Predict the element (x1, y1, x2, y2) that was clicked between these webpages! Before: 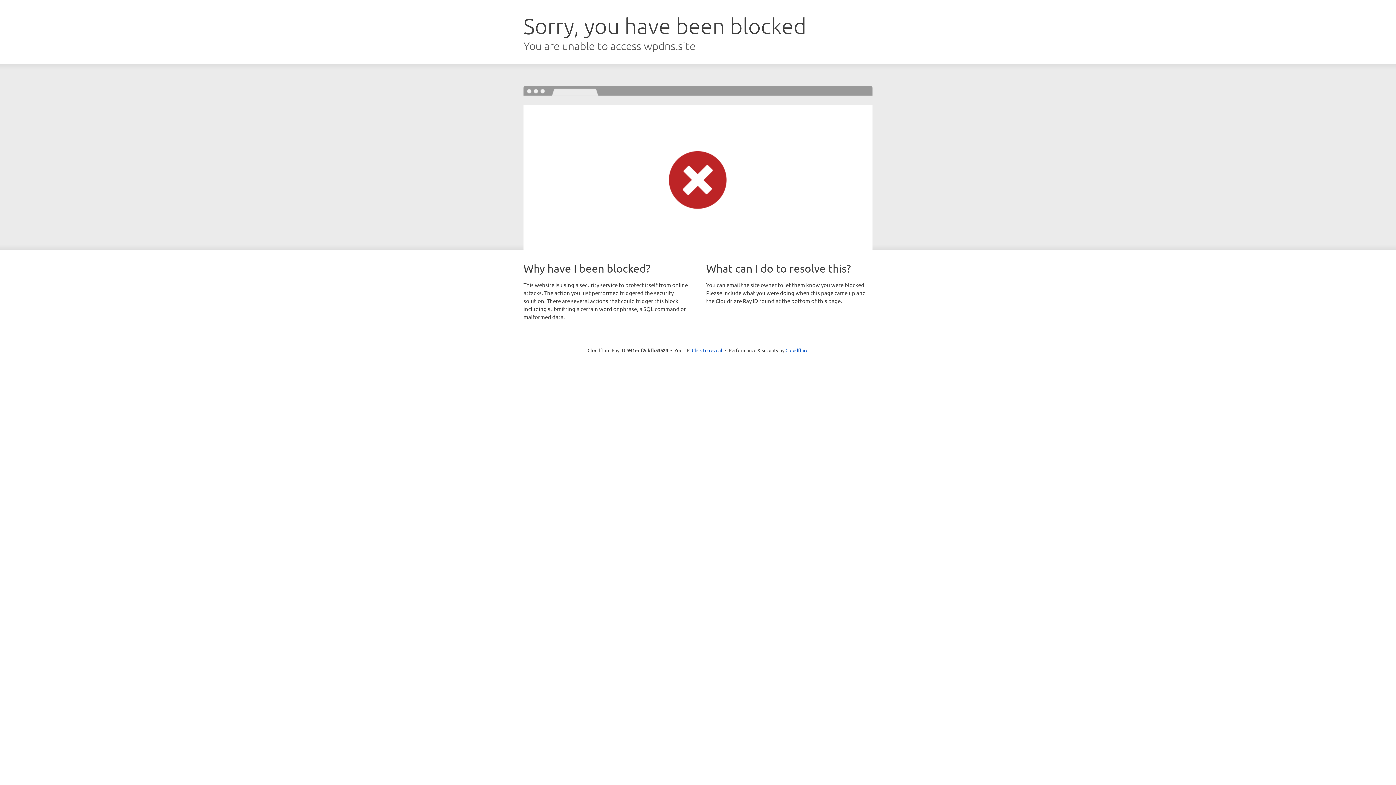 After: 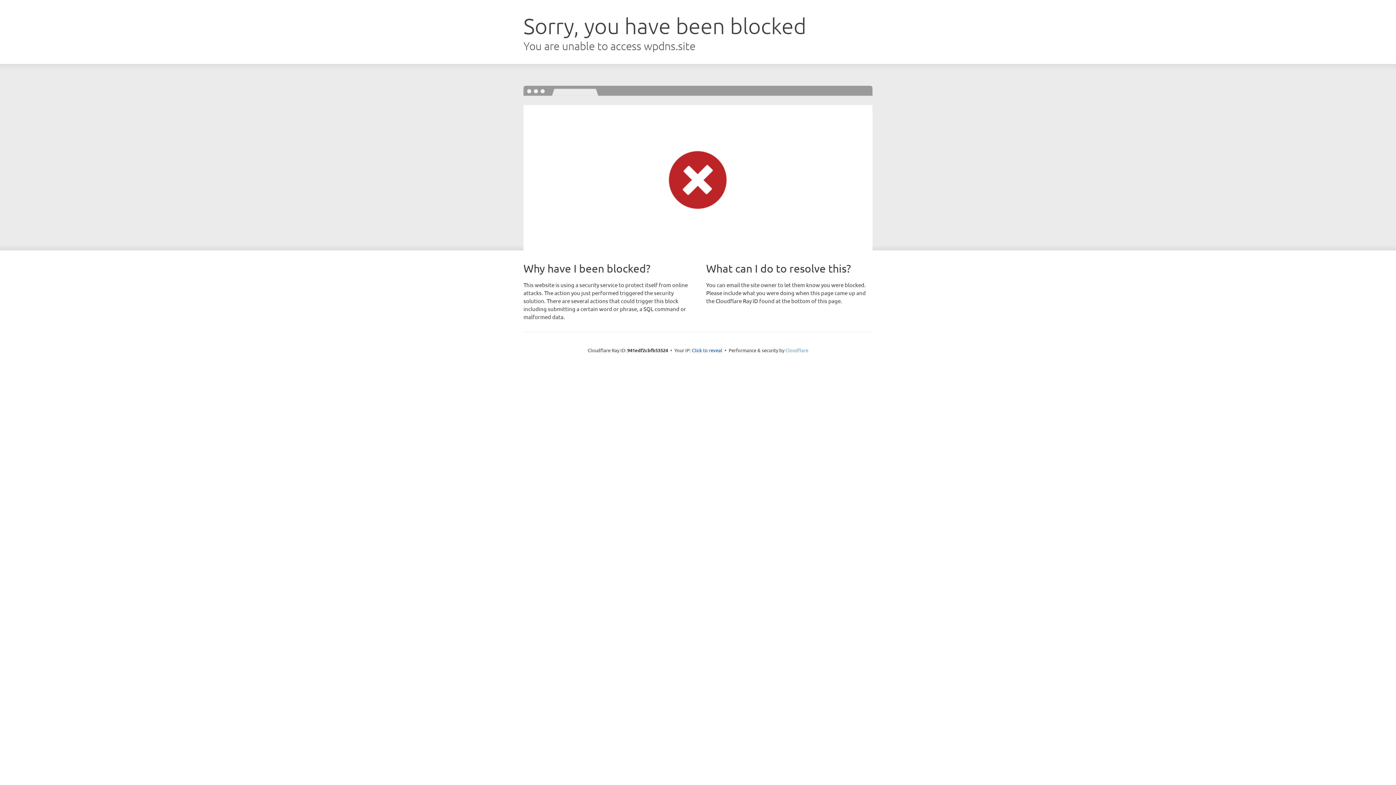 Action: label: Cloudflare bbox: (785, 347, 808, 353)